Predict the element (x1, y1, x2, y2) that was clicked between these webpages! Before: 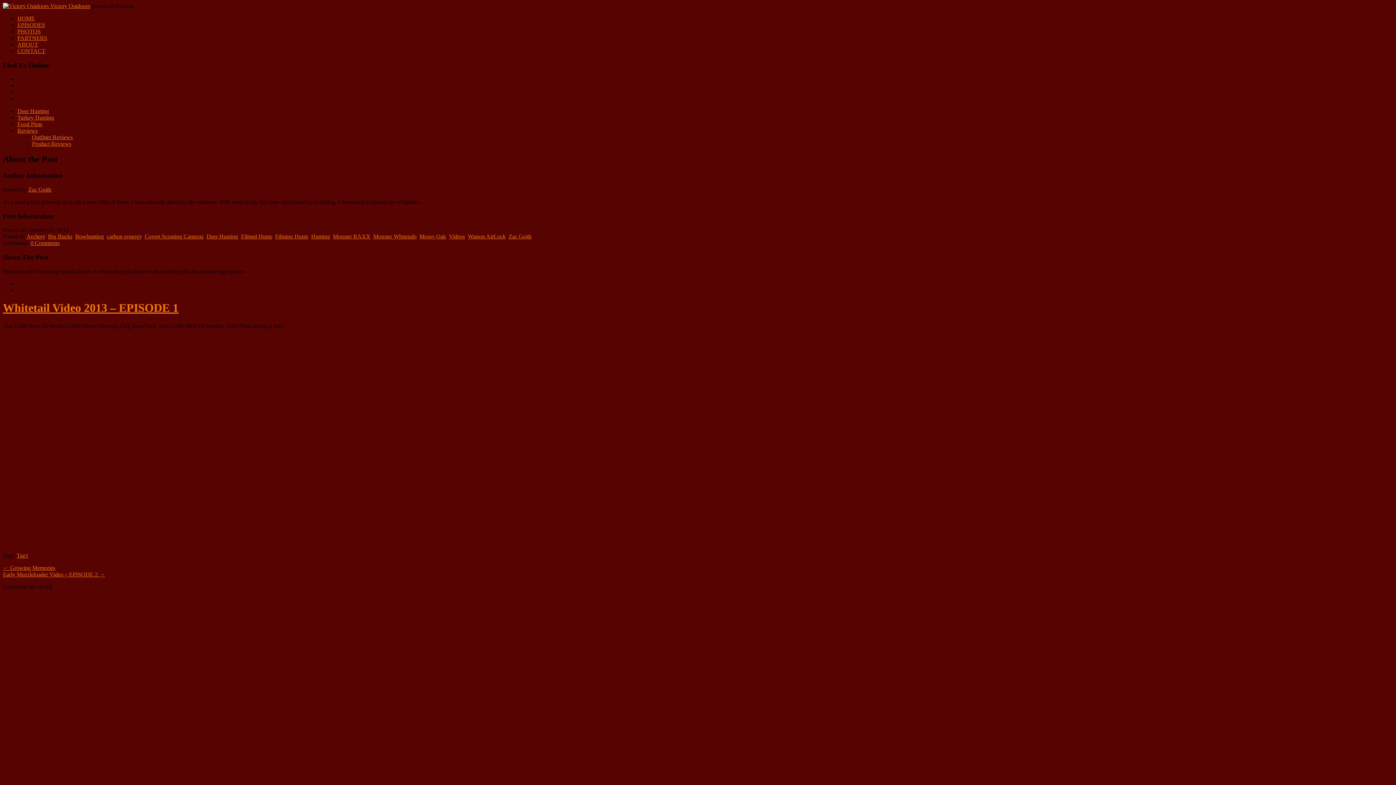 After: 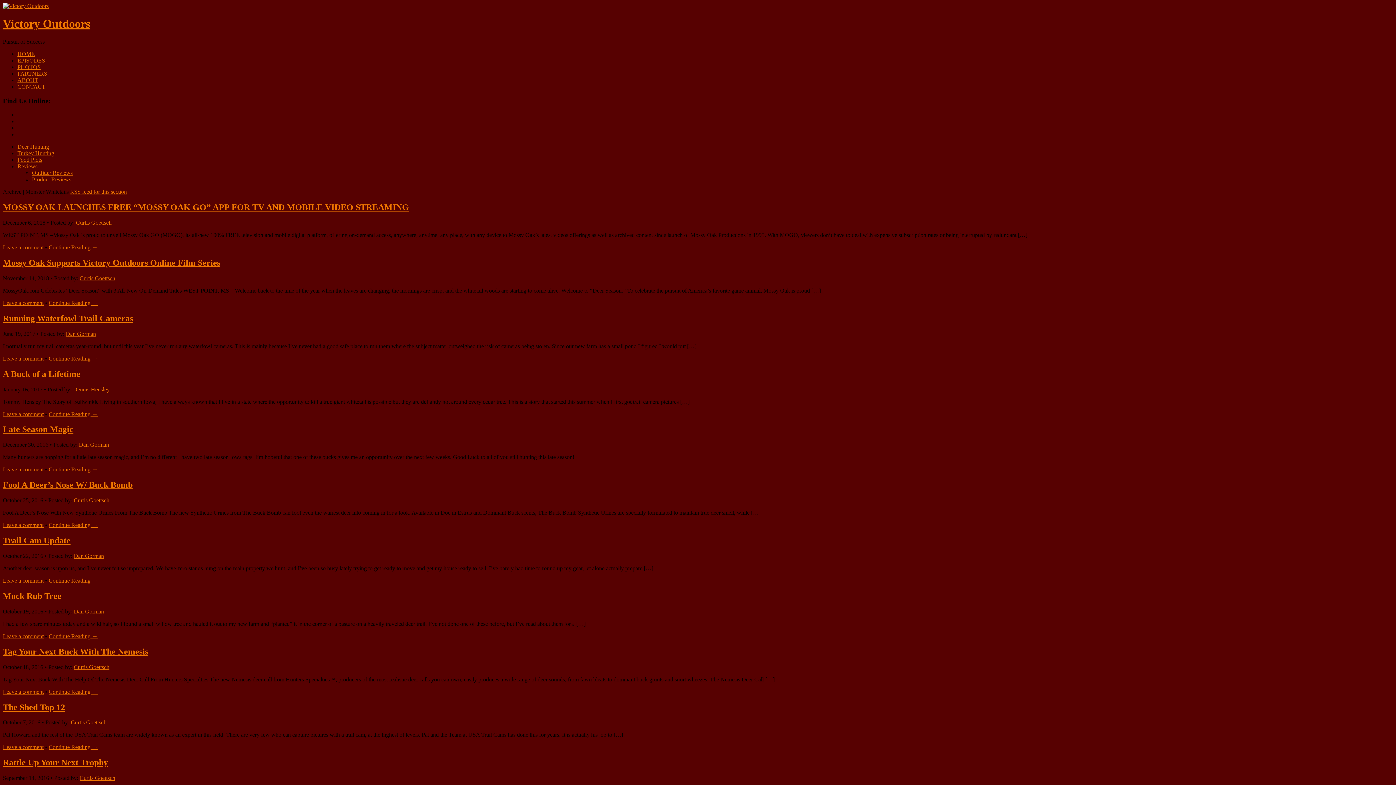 Action: label: Monster Whitetails bbox: (373, 233, 416, 239)